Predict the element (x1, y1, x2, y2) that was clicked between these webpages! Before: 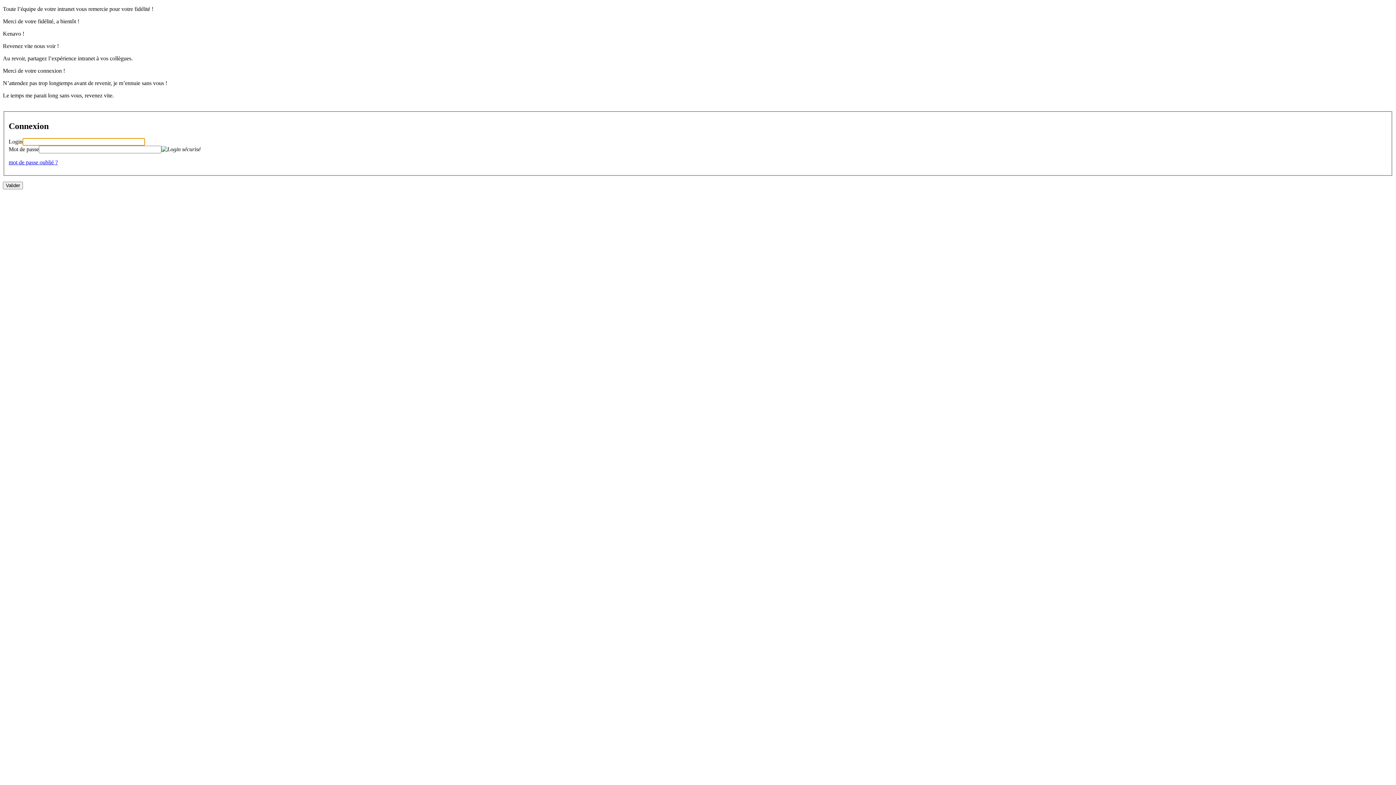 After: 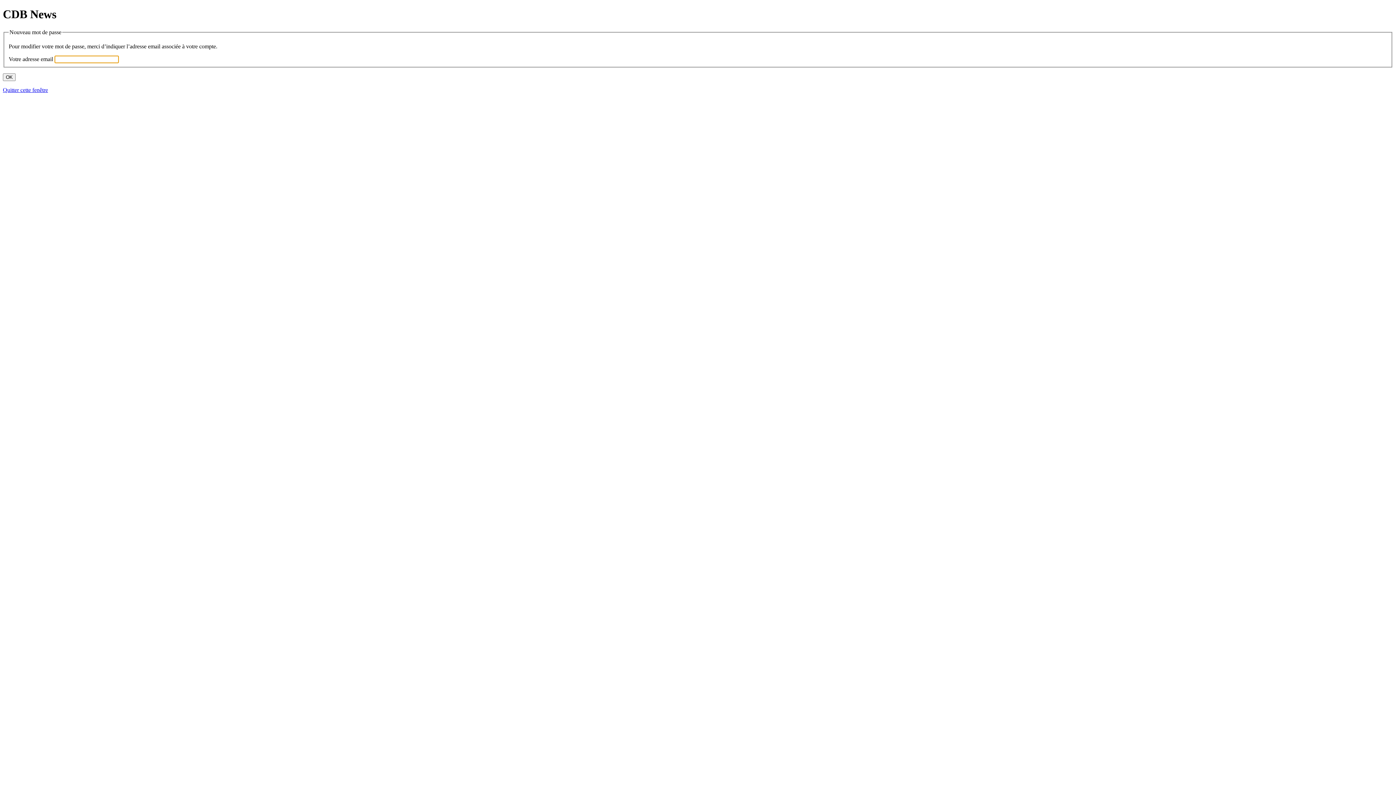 Action: bbox: (8, 159, 57, 165) label: mot de passe oublié ?